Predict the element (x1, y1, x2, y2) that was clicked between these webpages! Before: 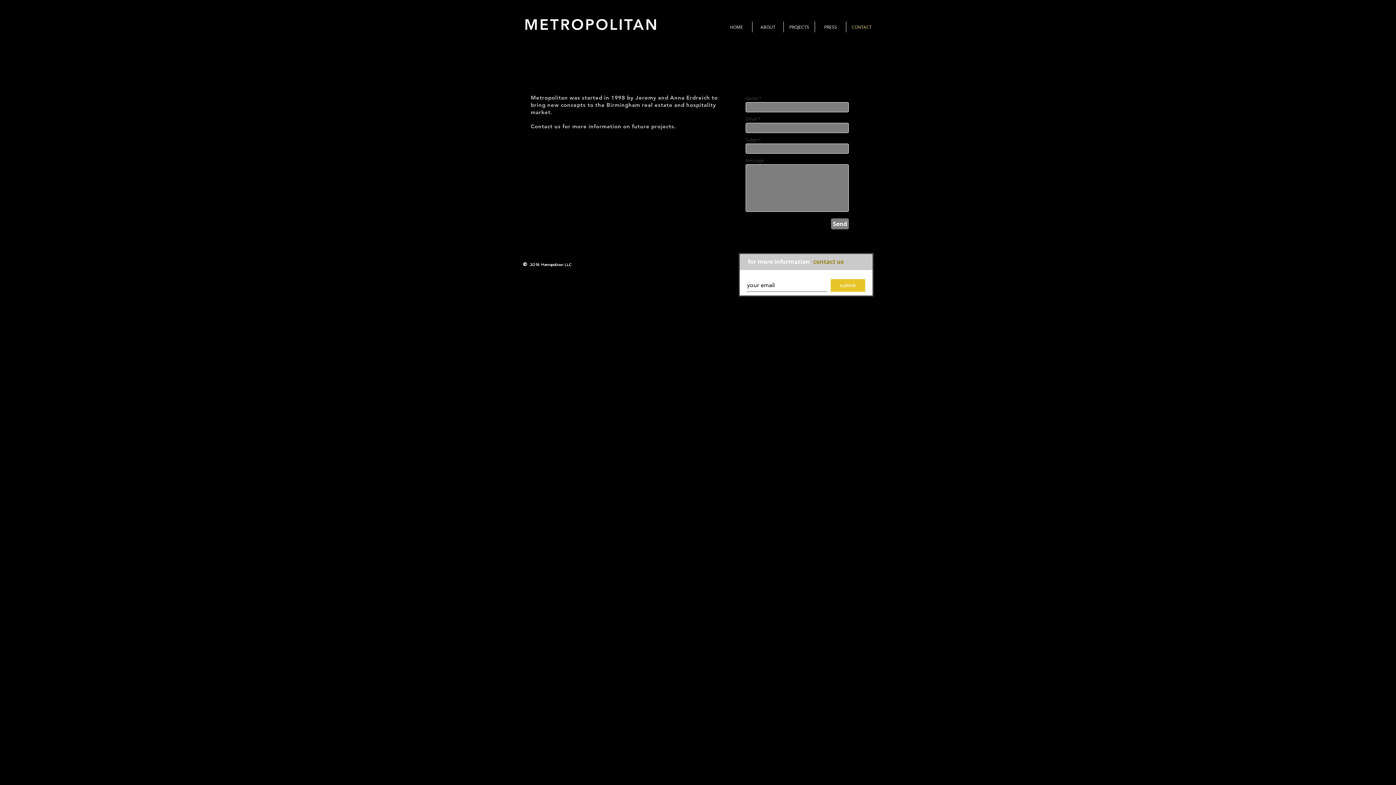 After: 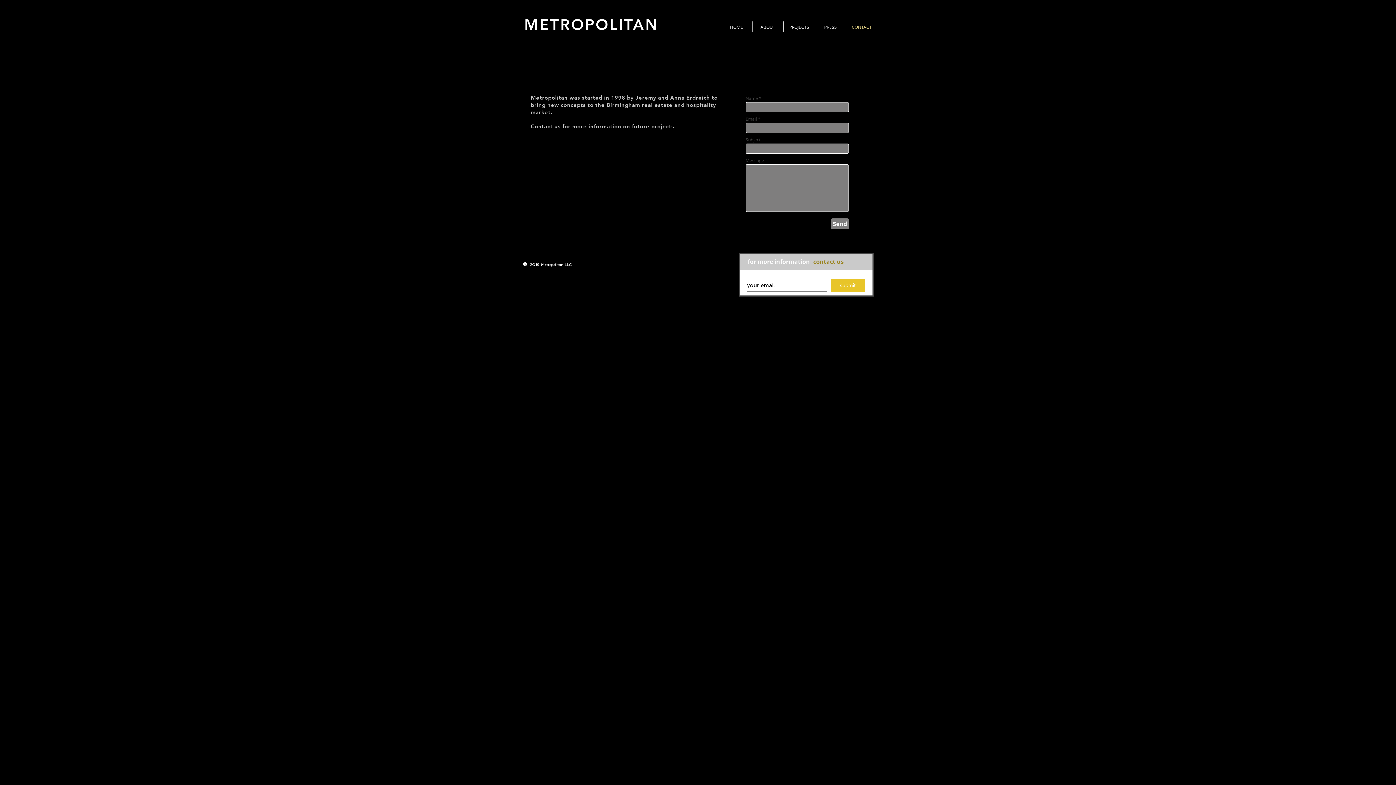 Action: label: CONTACT bbox: (846, 21, 877, 32)